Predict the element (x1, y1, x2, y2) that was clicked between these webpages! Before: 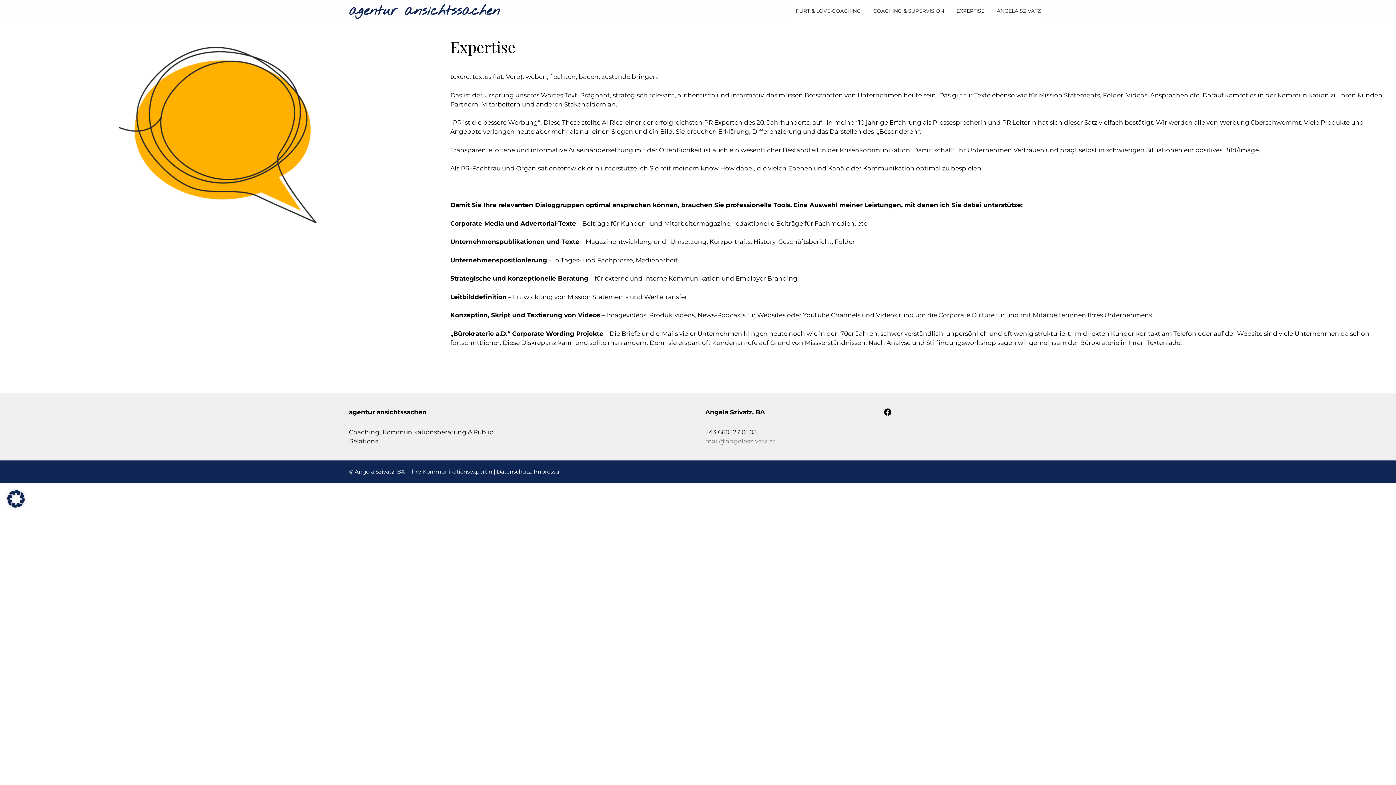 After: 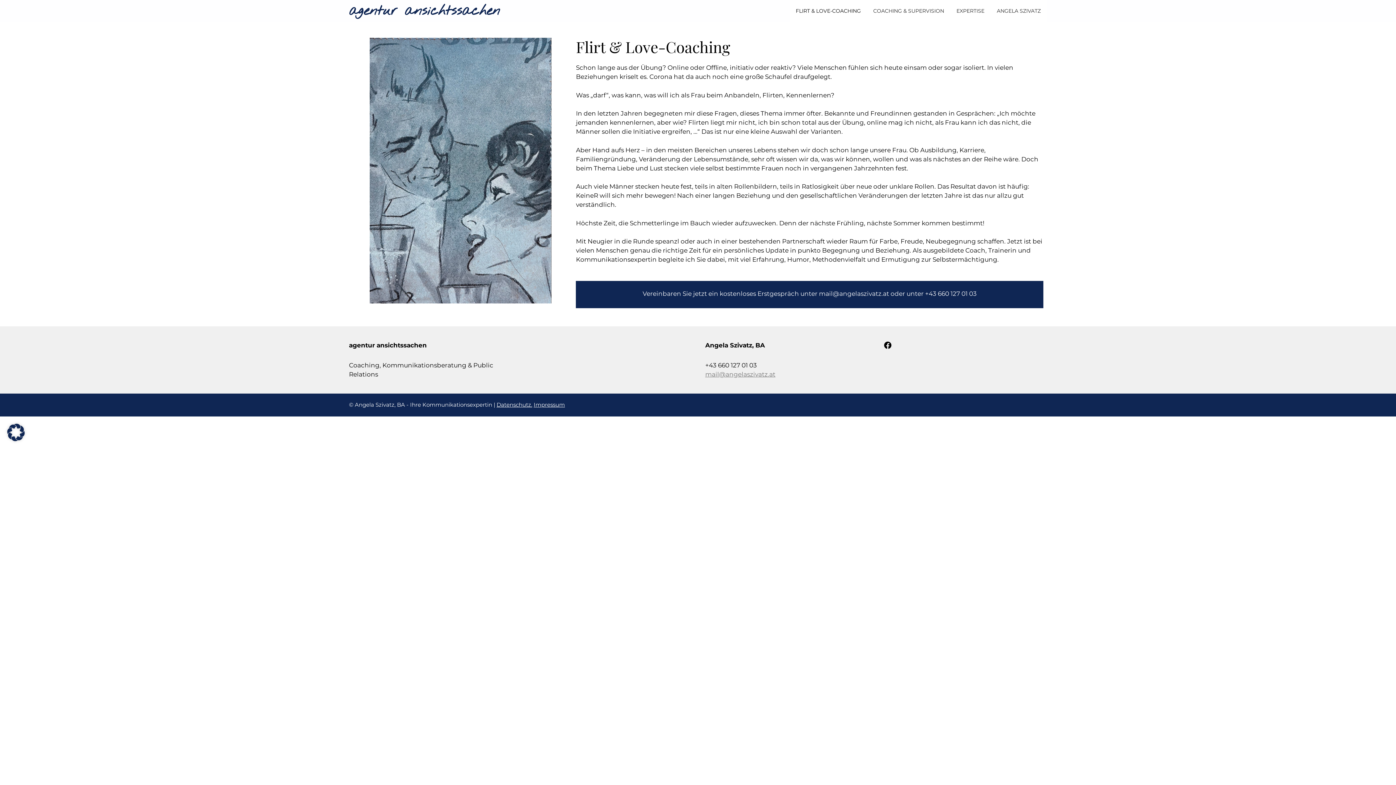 Action: label: FLIRT & LOVE-COACHING bbox: (789, 0, 867, 21)